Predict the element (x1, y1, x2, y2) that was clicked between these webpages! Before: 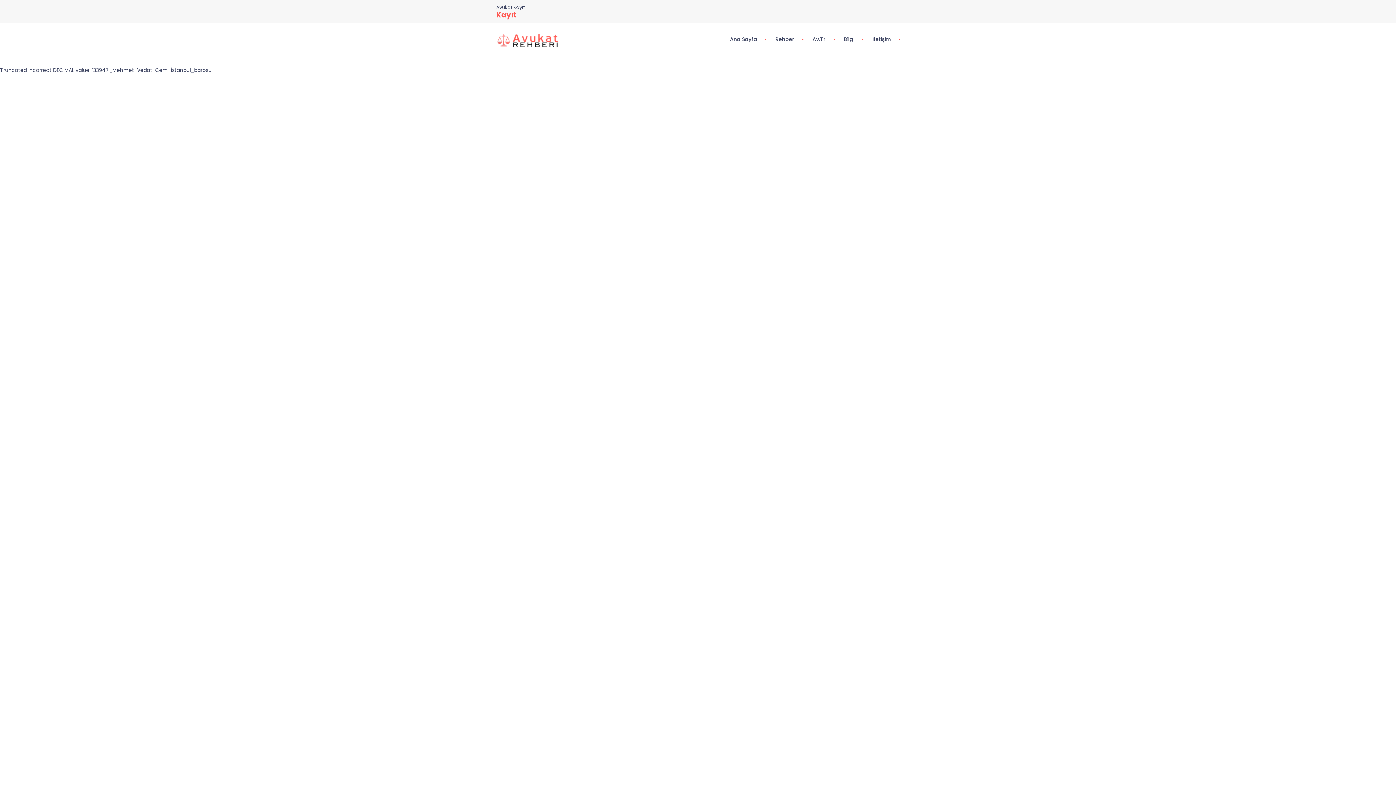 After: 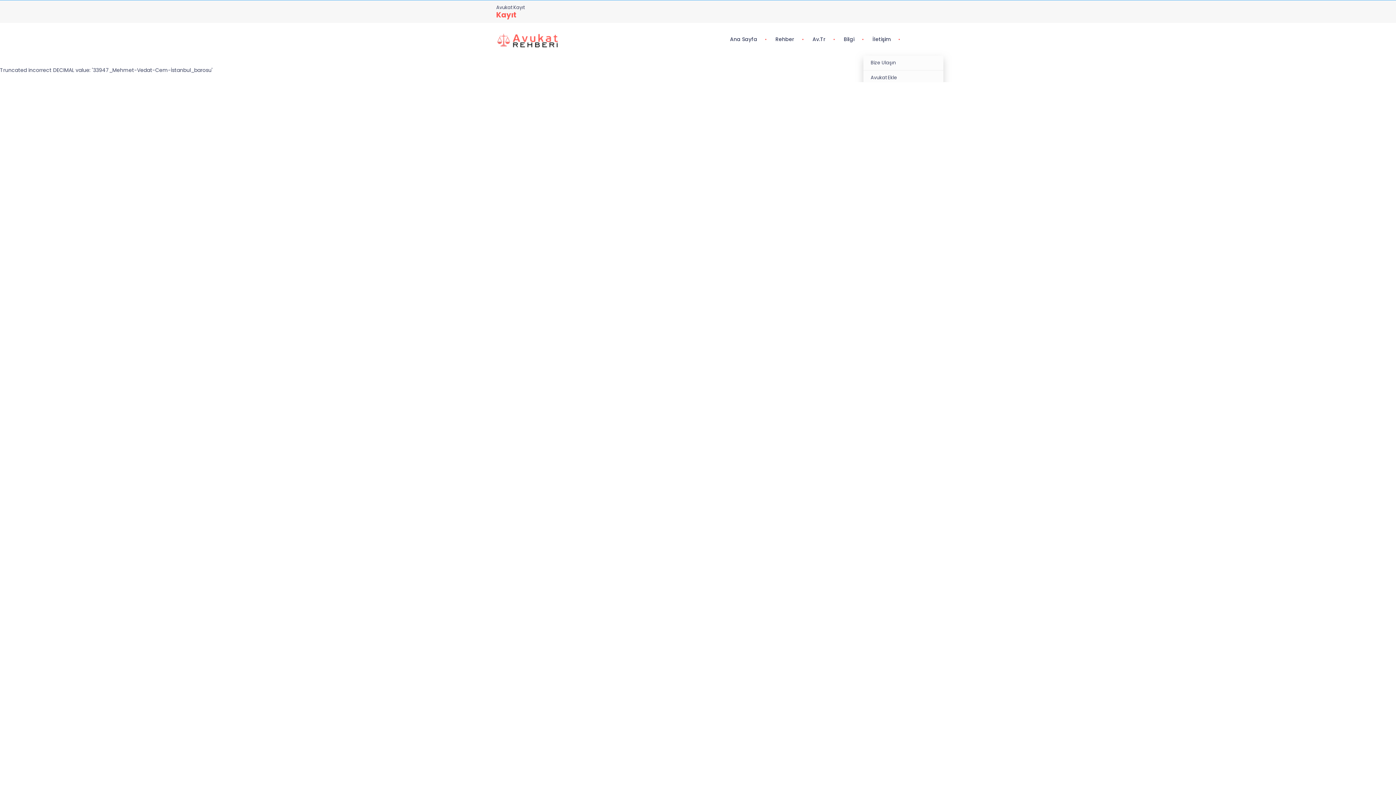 Action: label: İletişim bbox: (863, 22, 900, 55)